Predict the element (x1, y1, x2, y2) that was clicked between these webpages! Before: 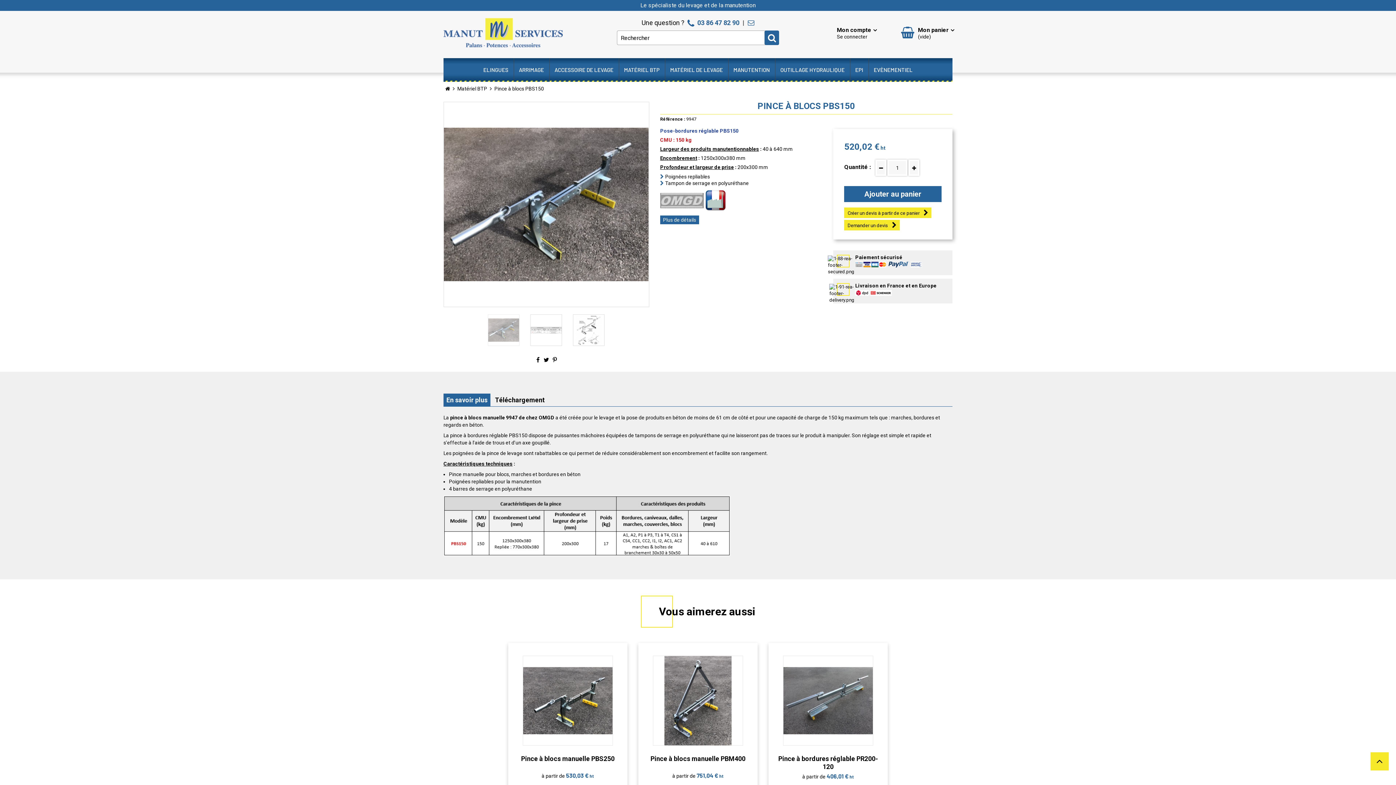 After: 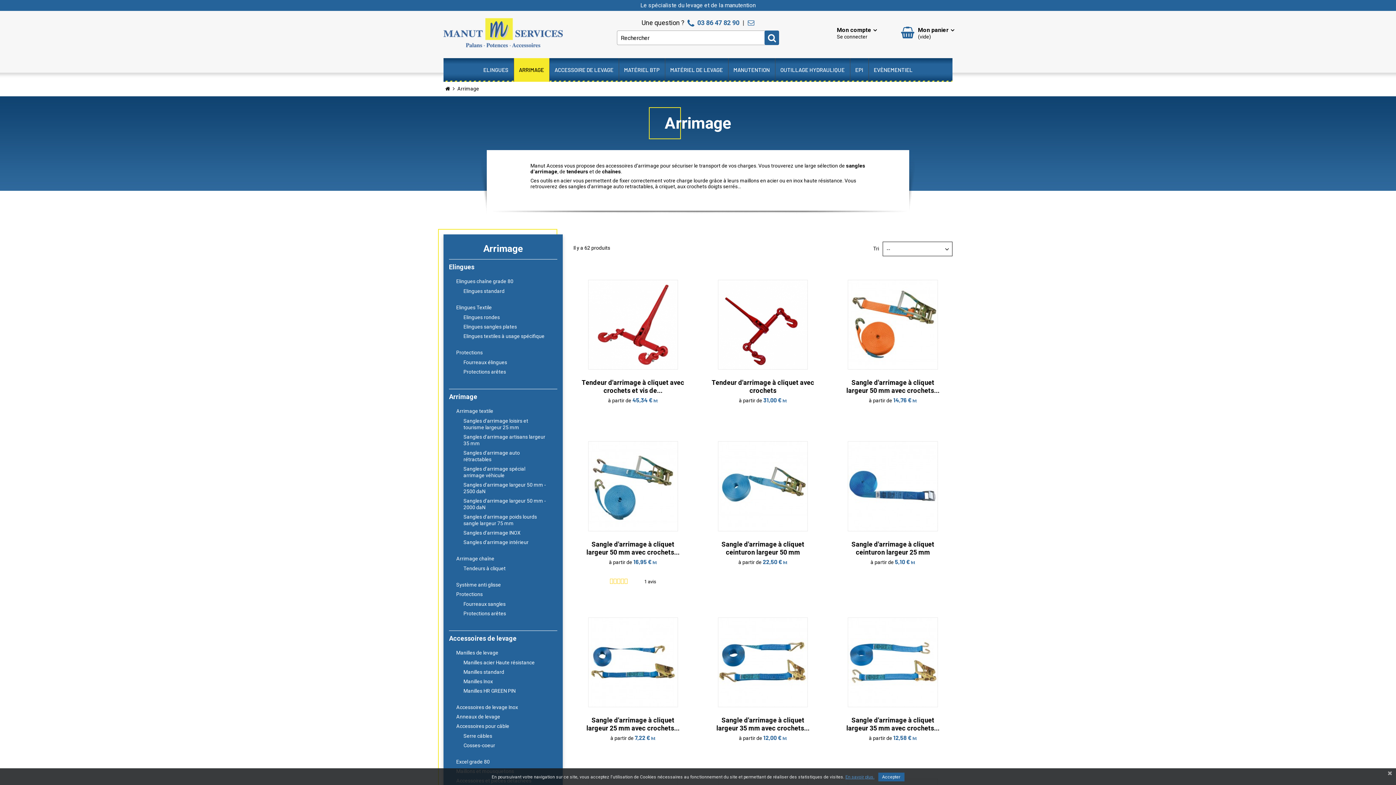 Action: label: ARRIMAGE bbox: (514, 58, 549, 81)